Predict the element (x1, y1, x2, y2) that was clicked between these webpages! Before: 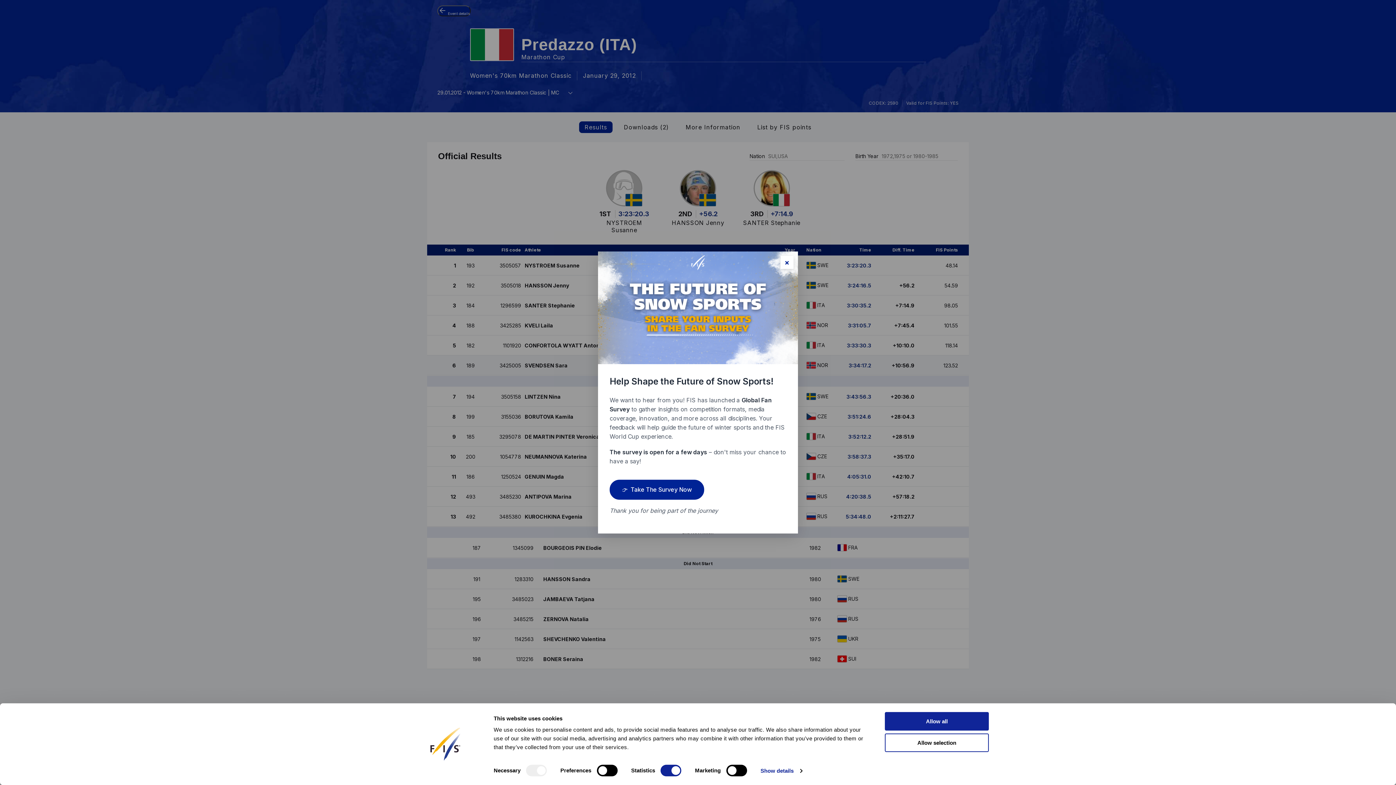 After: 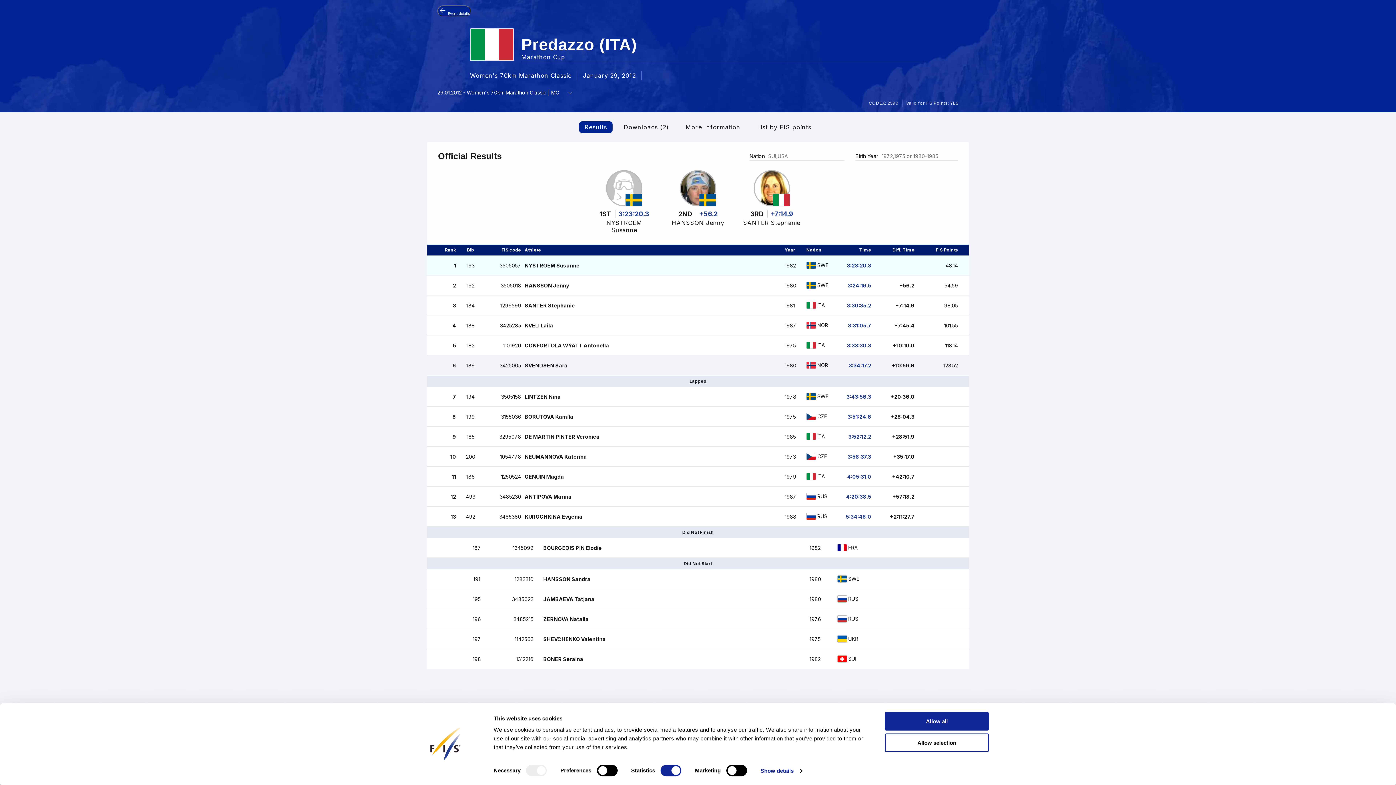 Action: label: Close popup bbox: (780, 256, 793, 269)